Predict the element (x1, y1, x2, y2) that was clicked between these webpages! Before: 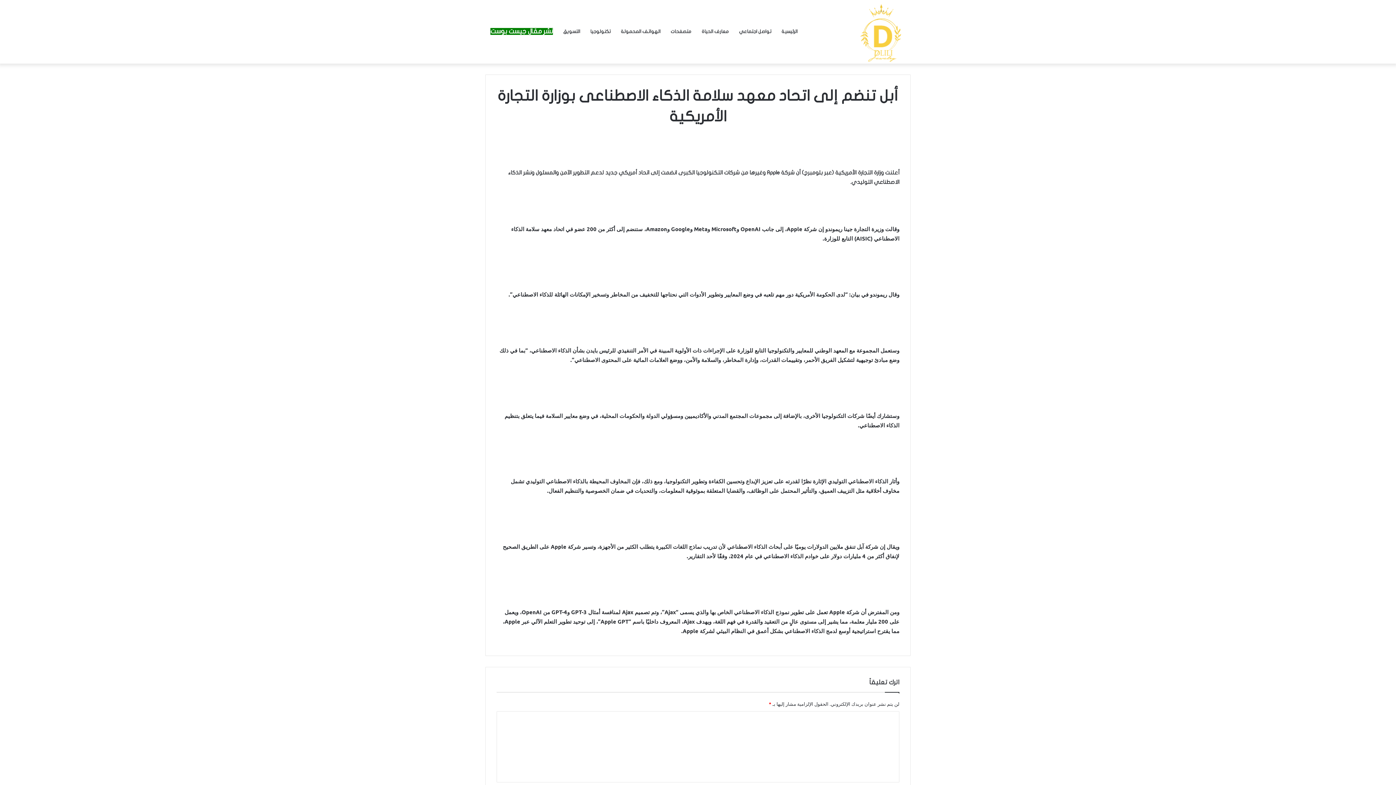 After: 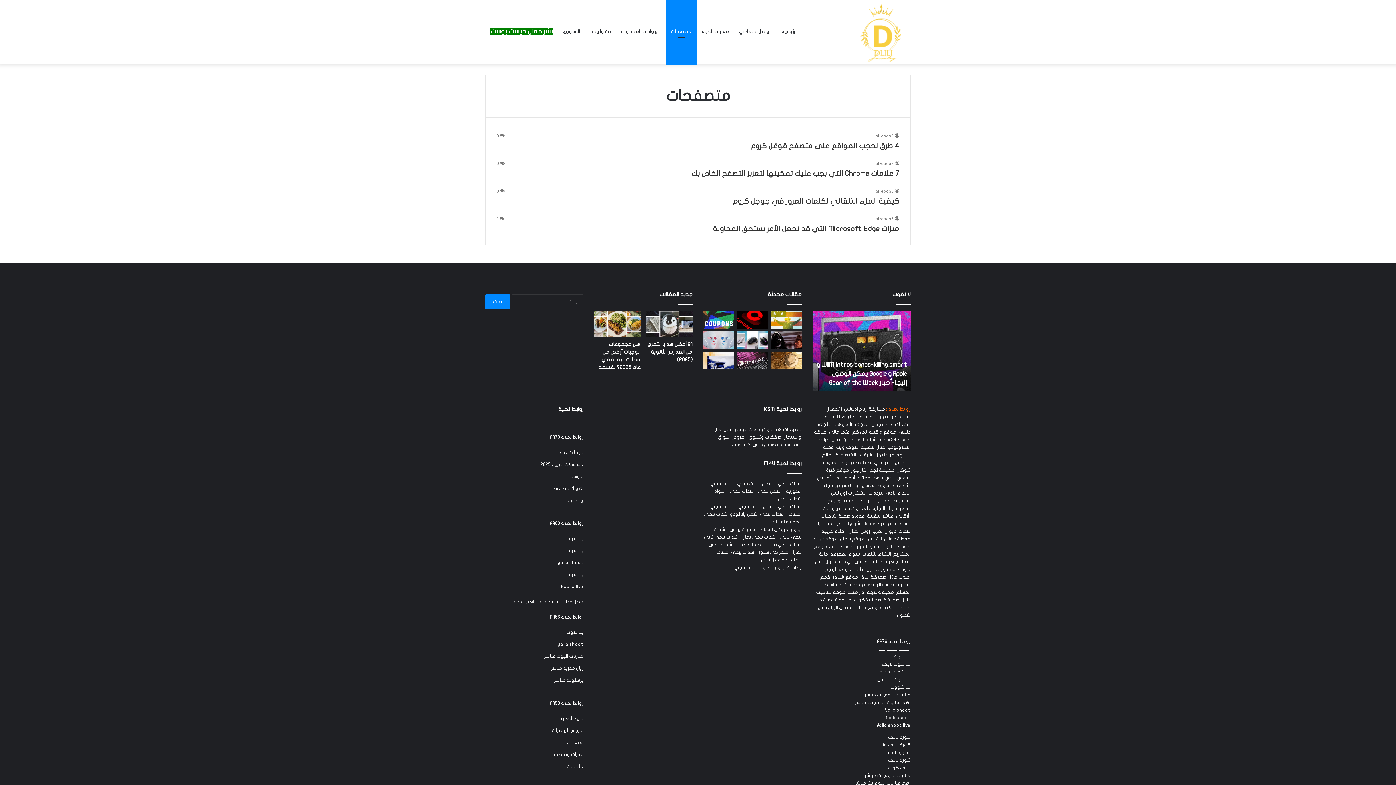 Action: bbox: (665, 0, 696, 63) label: متصفحات